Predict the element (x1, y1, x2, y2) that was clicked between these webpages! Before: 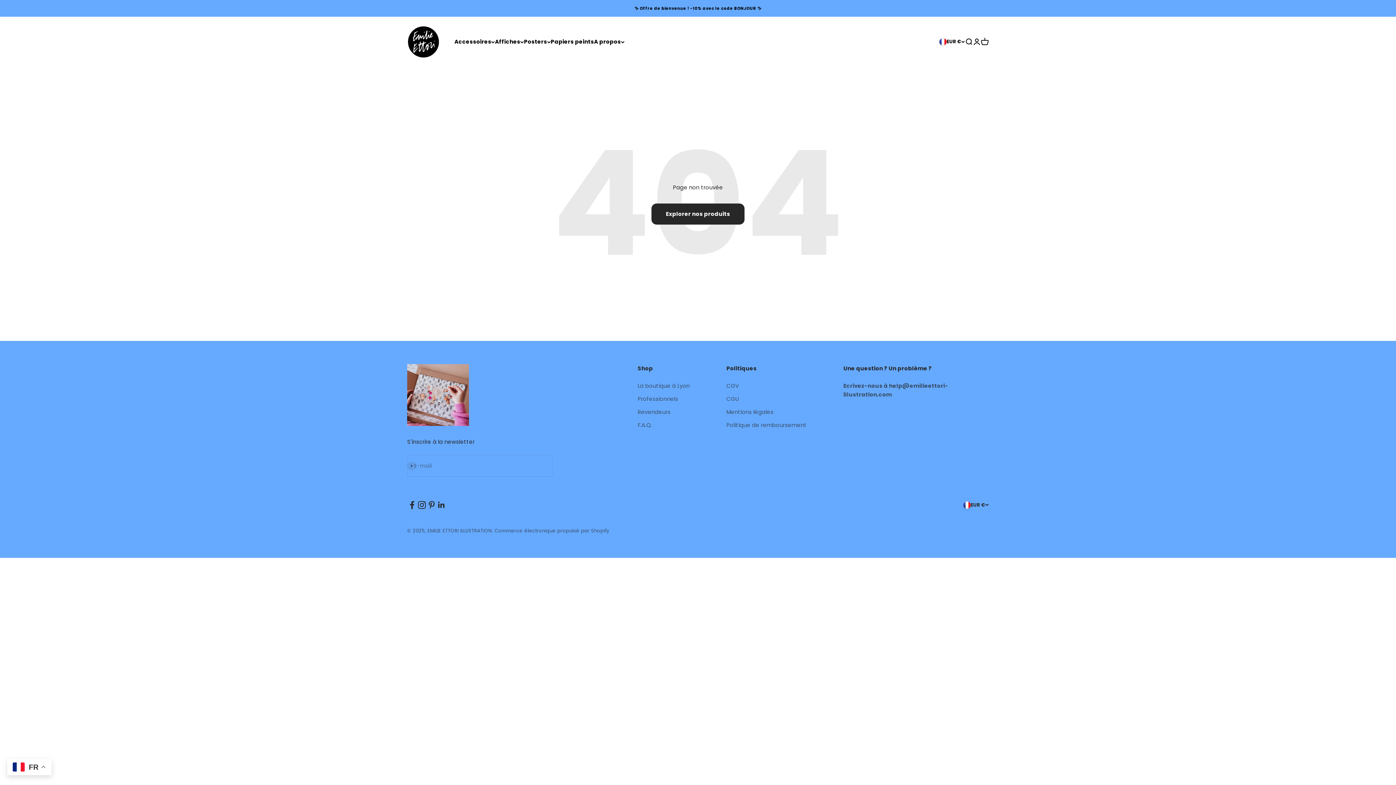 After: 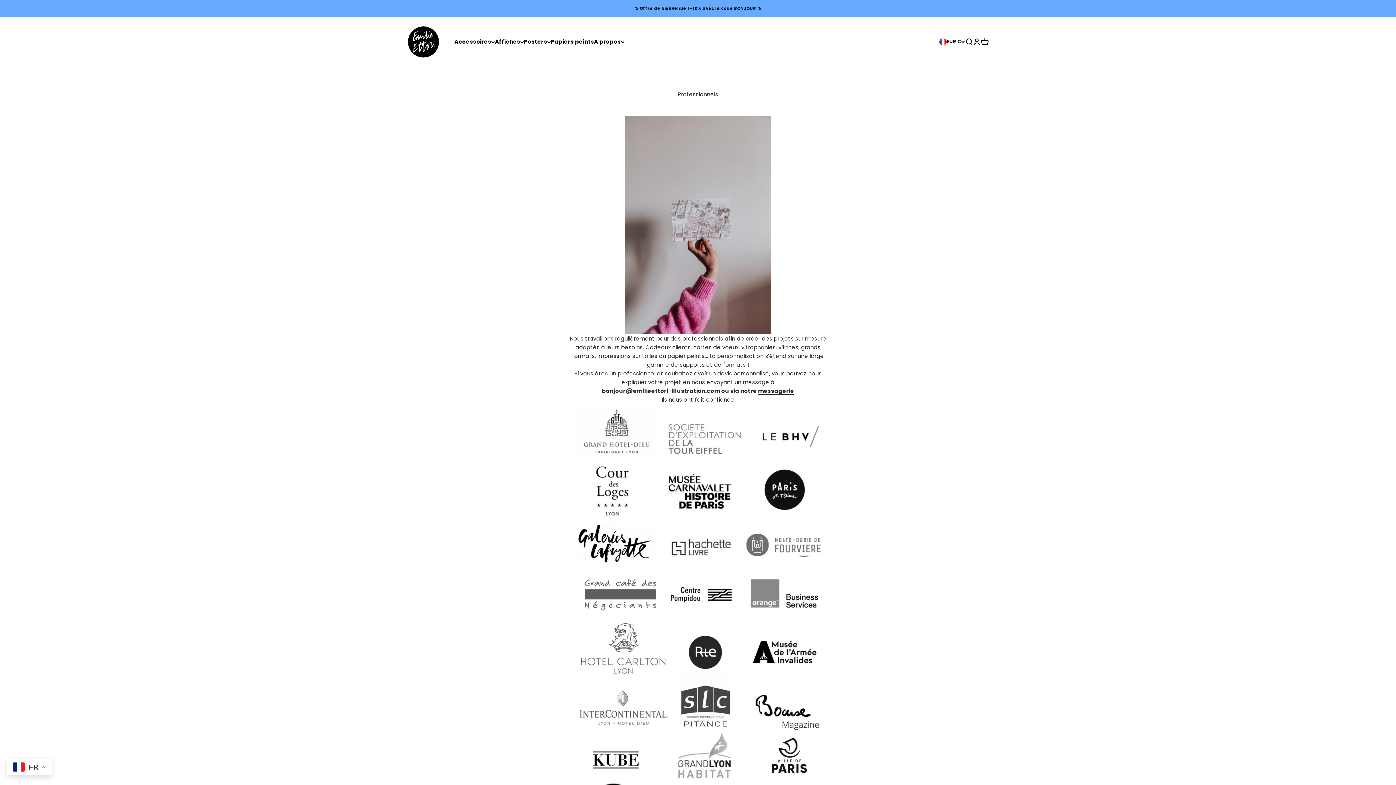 Action: bbox: (637, 395, 678, 403) label: Professionnels